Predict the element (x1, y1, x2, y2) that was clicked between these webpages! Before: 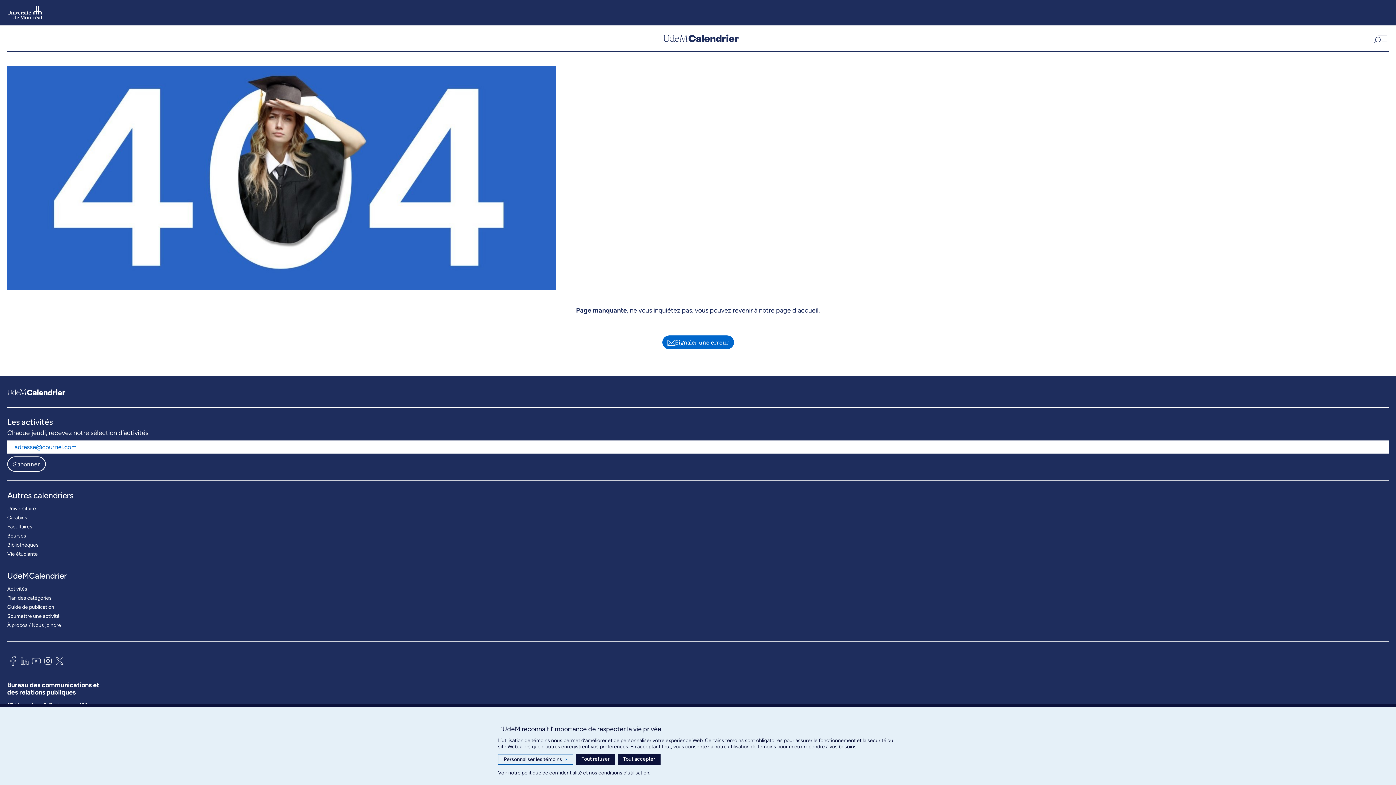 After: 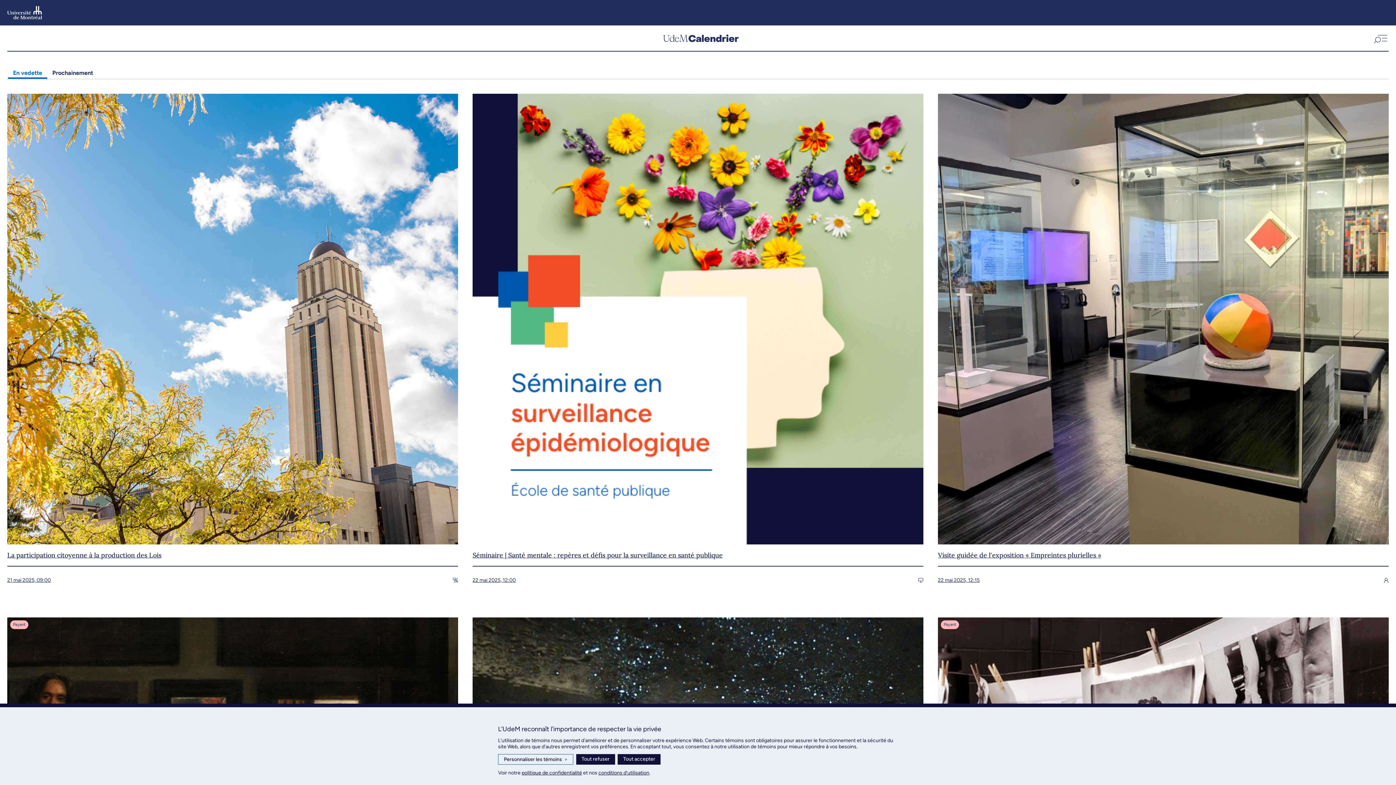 Action: bbox: (7, 611, 59, 620) label: Soumettre une activité